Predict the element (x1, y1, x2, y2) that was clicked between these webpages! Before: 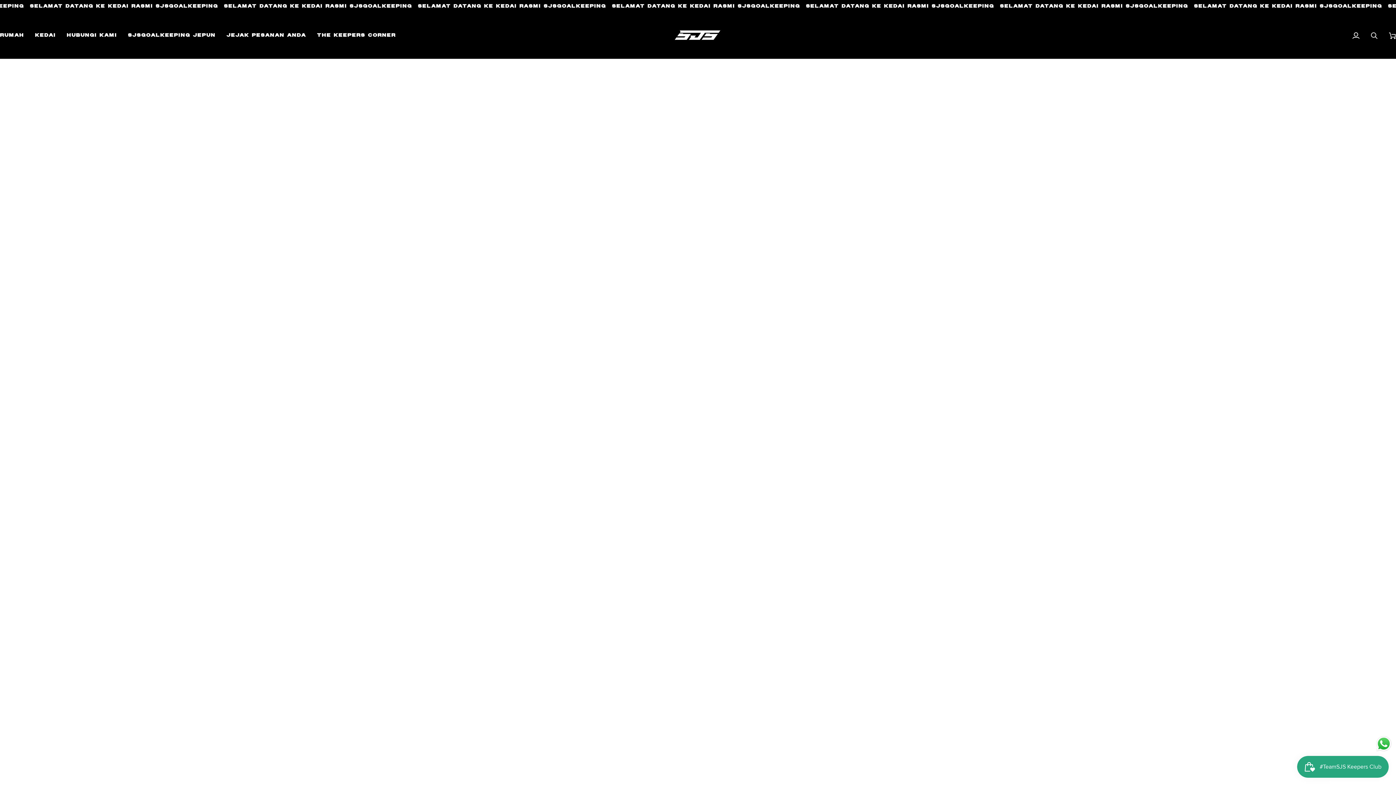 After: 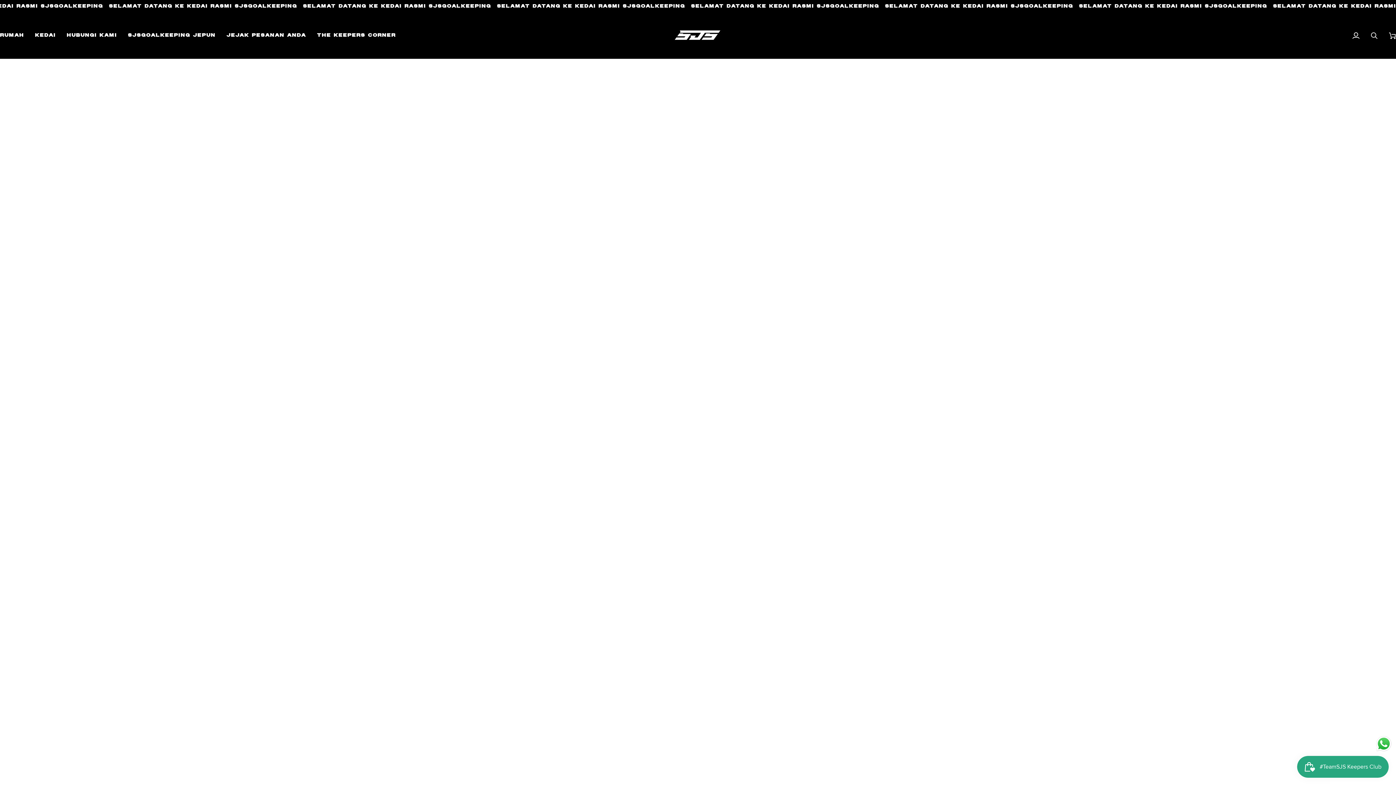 Action: label: Send a message via WhatsApp bbox: (1375, 735, 1392, 752)